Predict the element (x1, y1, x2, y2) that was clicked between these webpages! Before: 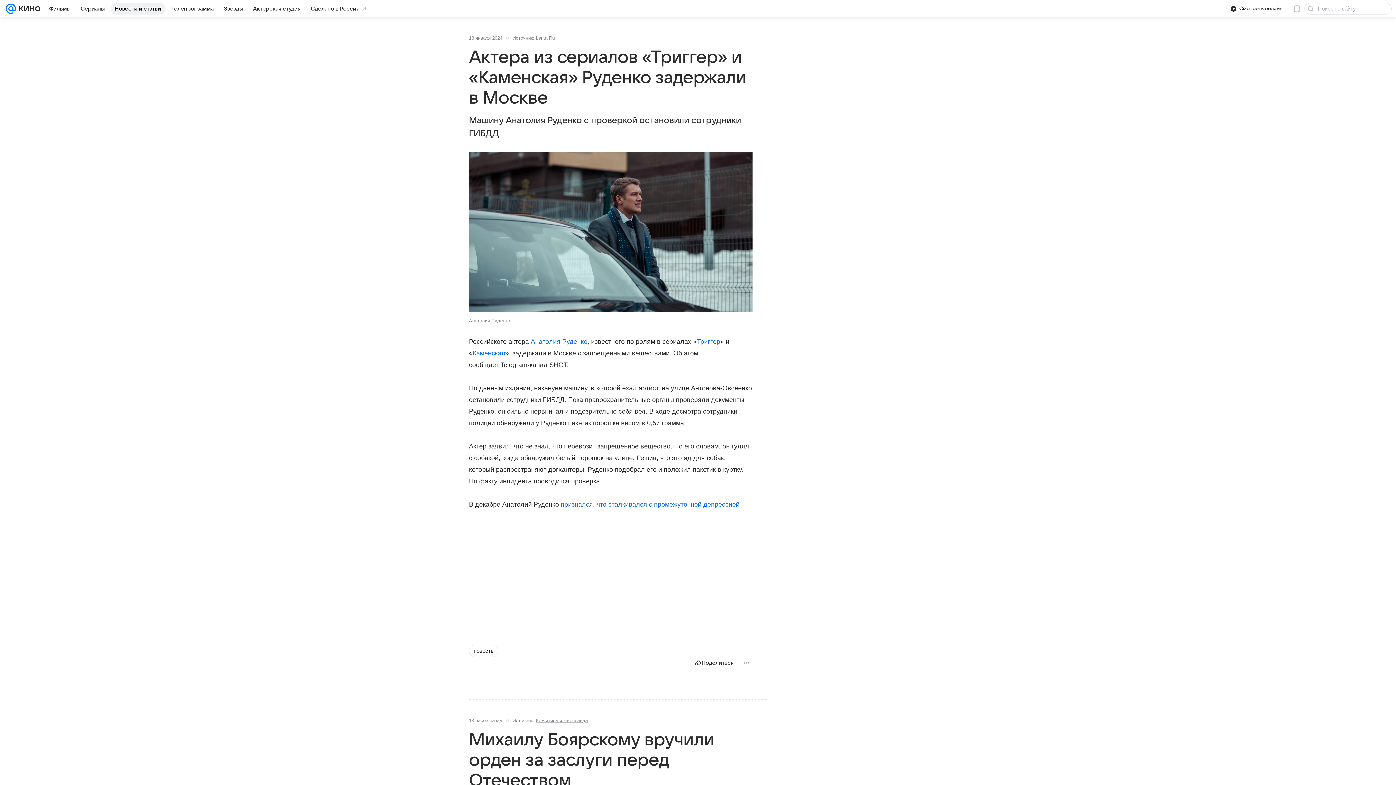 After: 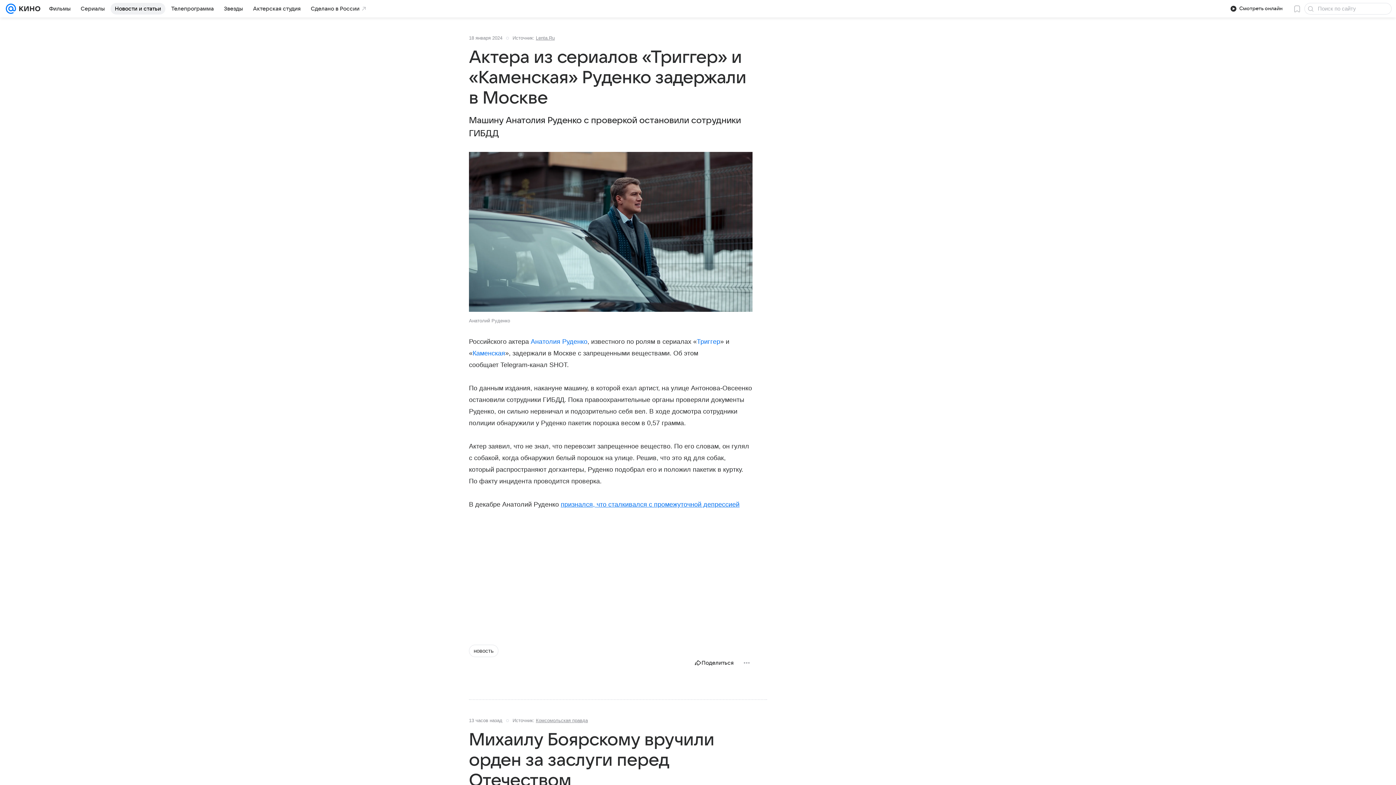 Action: label: признался, что сталкивался с промежуточной депрессией bbox: (560, 501, 739, 508)